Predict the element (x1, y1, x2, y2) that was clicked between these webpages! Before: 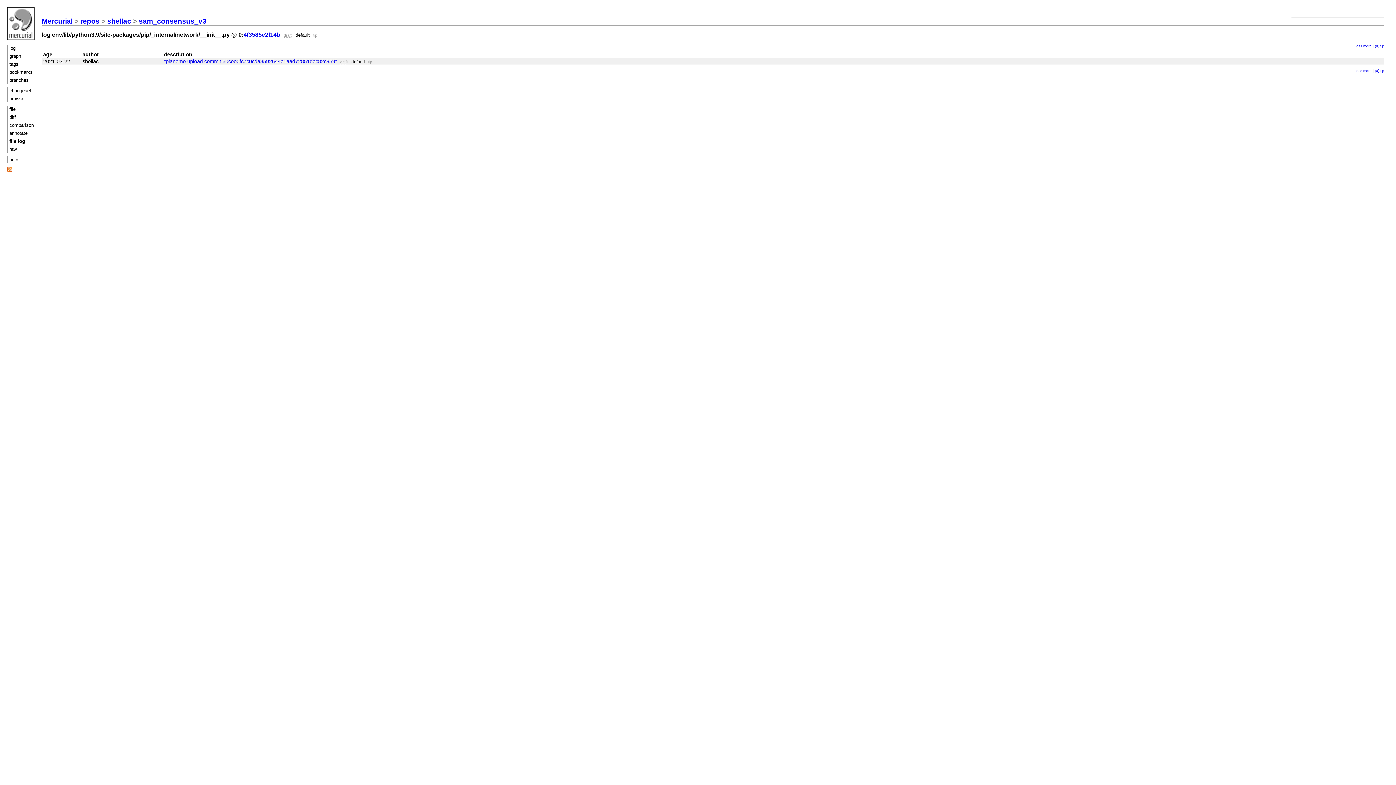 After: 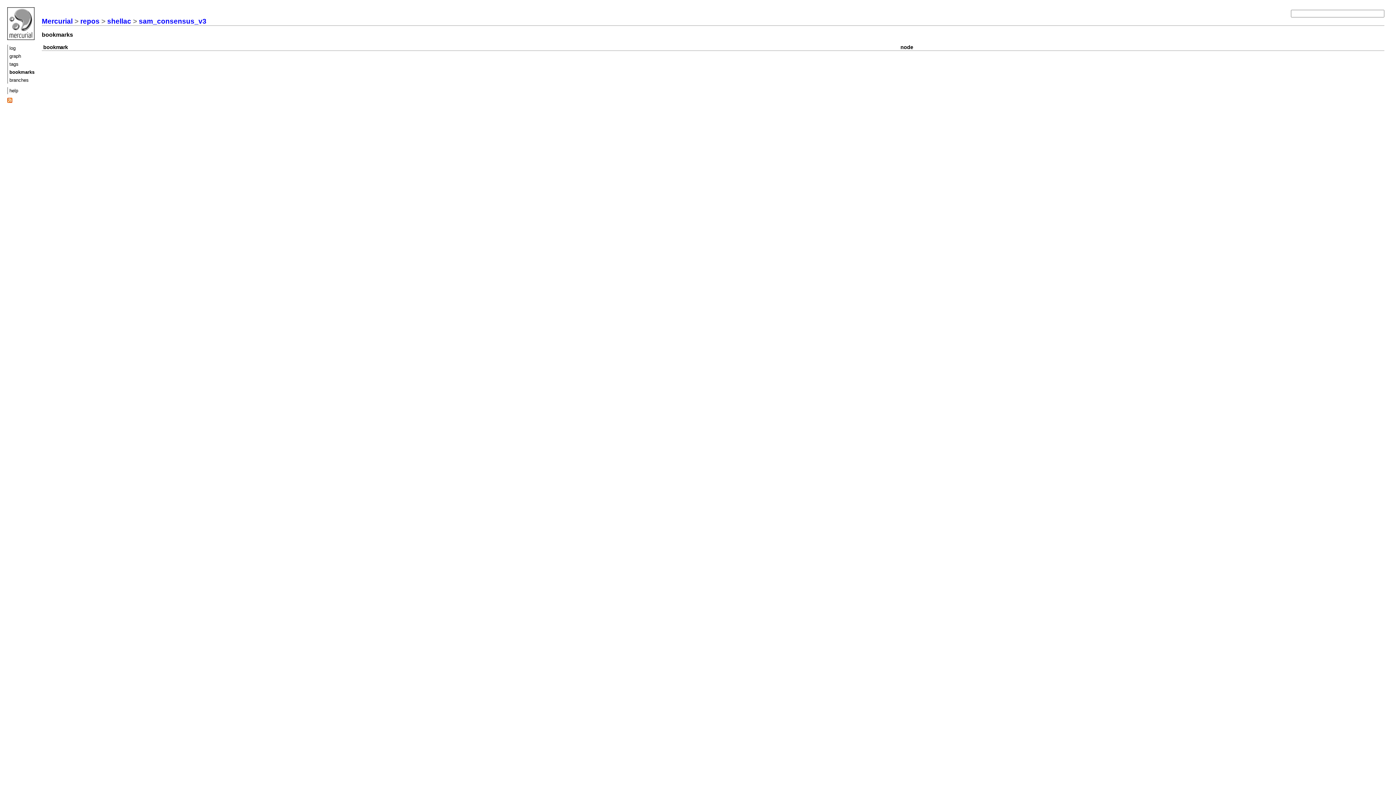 Action: bbox: (9, 69, 38, 74) label: bookmarks